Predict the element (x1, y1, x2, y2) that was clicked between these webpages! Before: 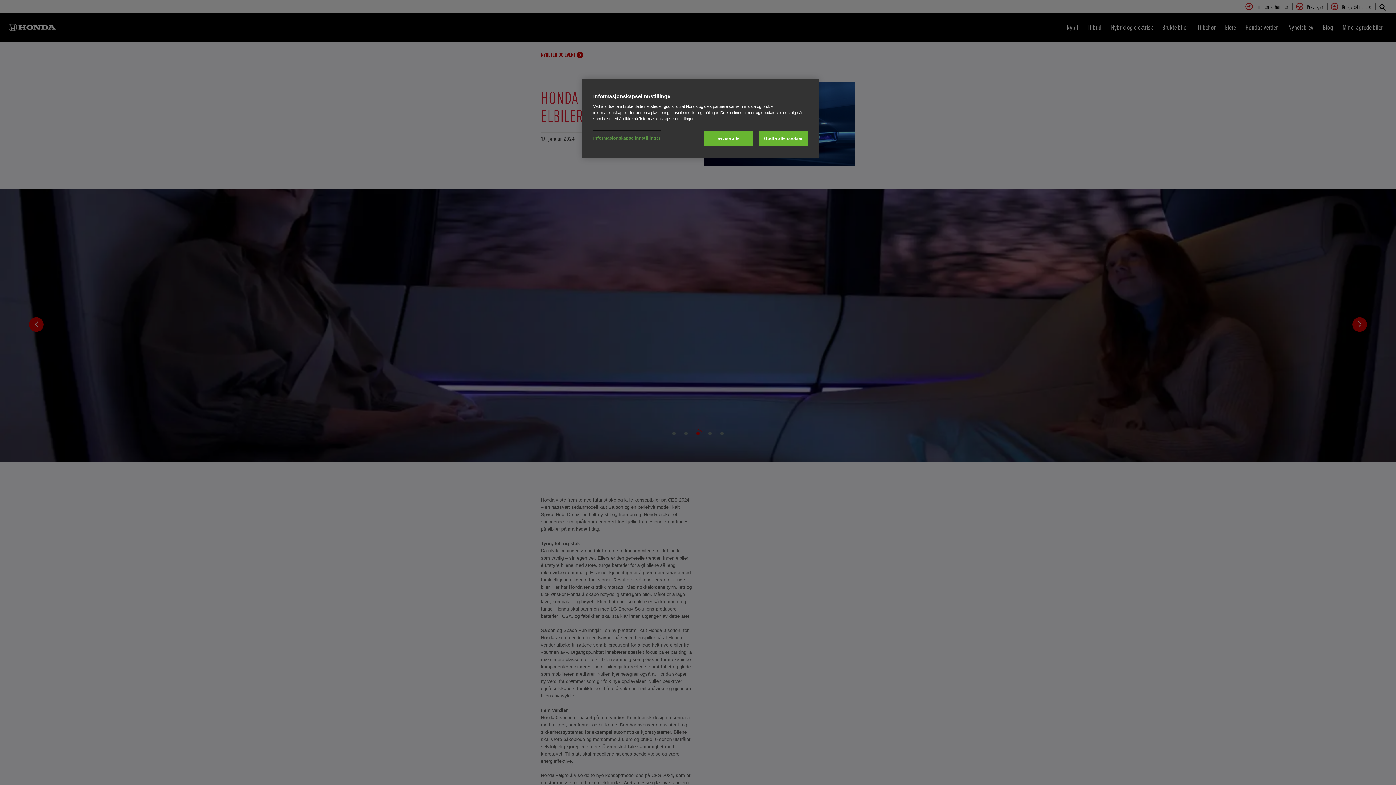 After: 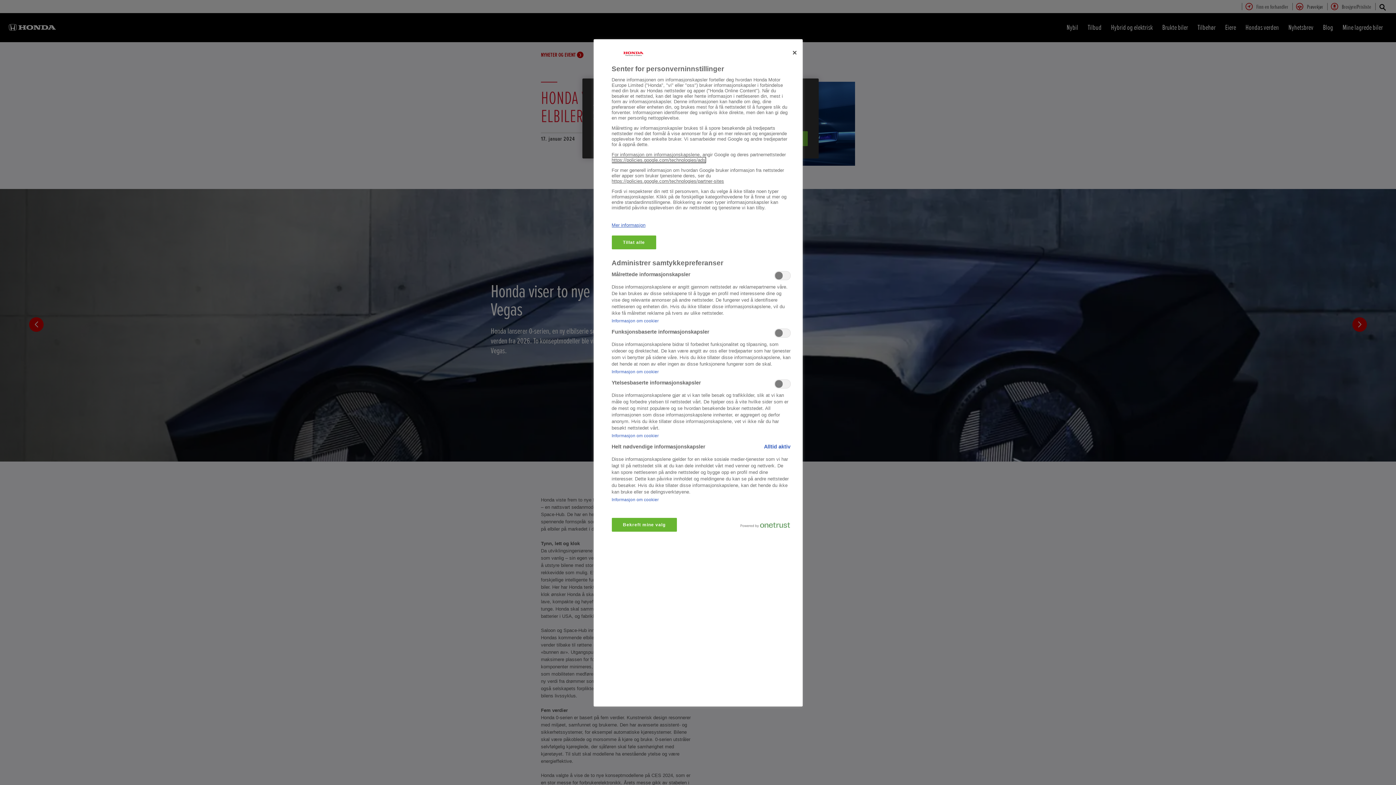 Action: label: Informasjonskapselinnstillinger bbox: (593, 131, 660, 145)